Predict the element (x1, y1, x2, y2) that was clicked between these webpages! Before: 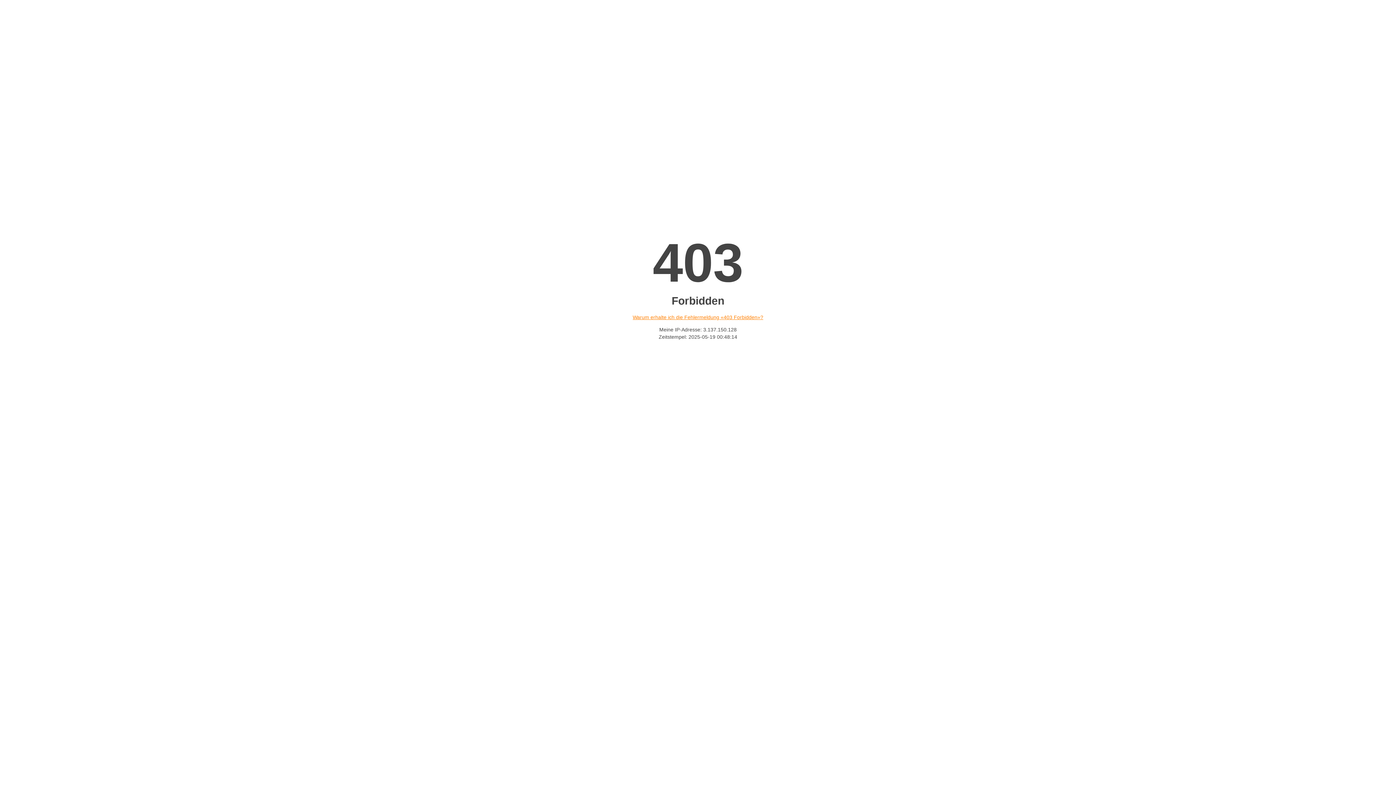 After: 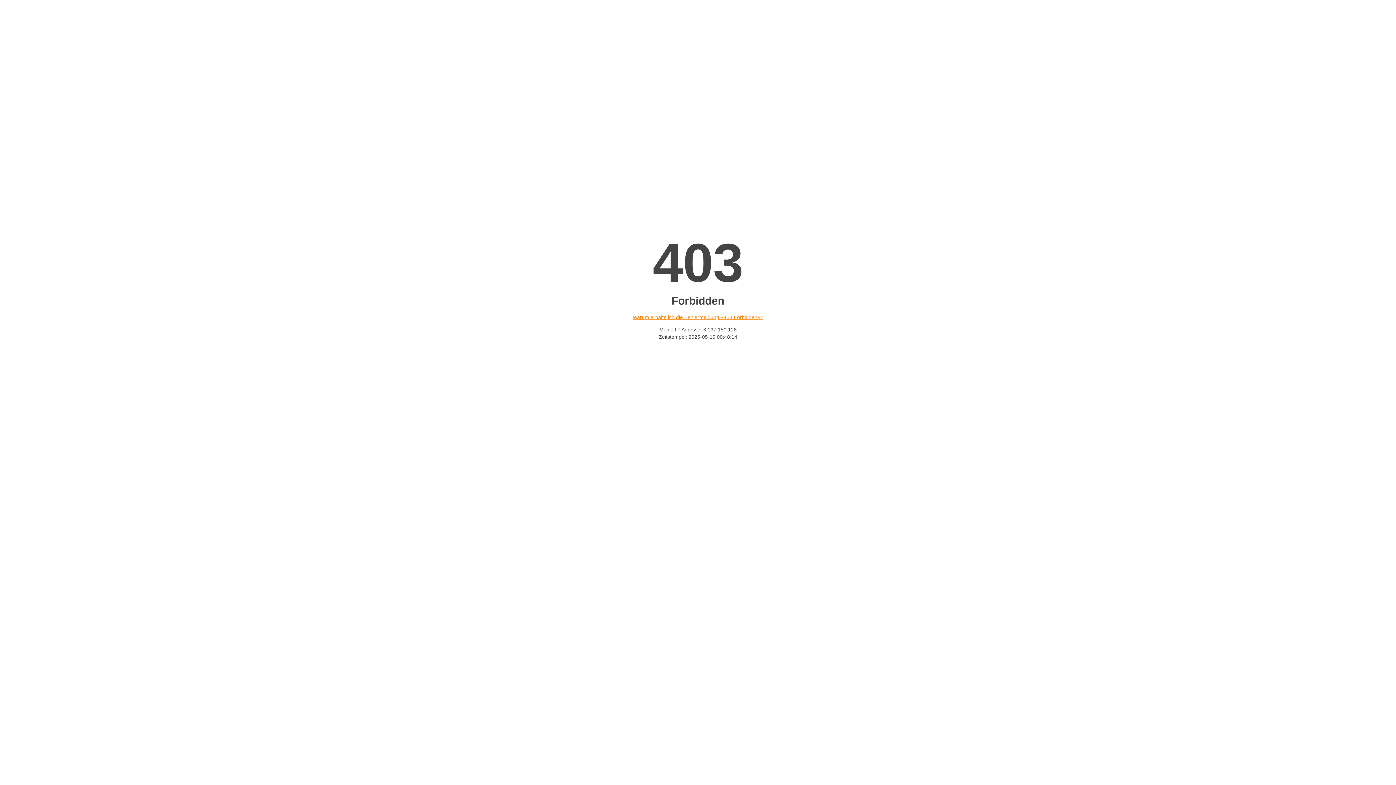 Action: label: Warum erhalte ich die Fehlermeldung «403 Forbidden»? bbox: (632, 314, 763, 320)